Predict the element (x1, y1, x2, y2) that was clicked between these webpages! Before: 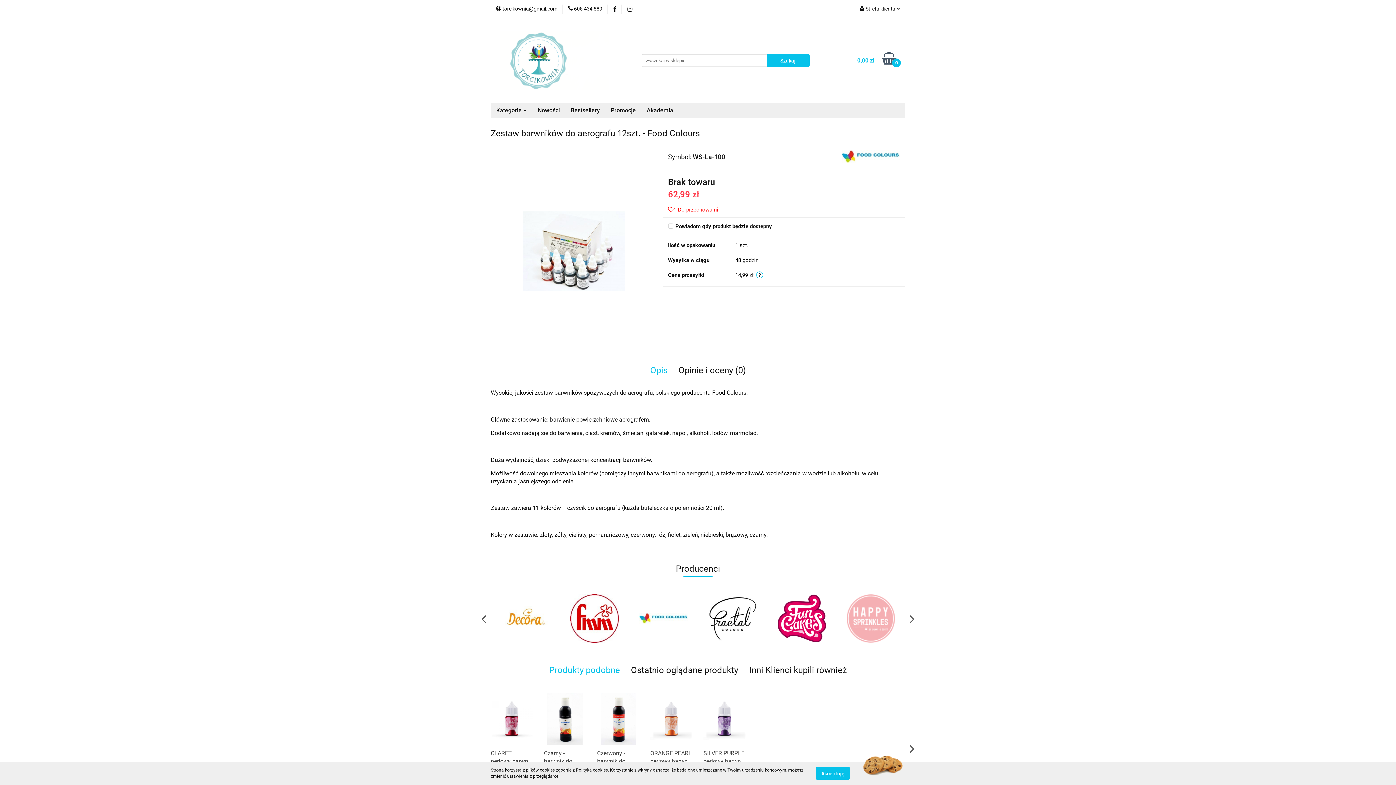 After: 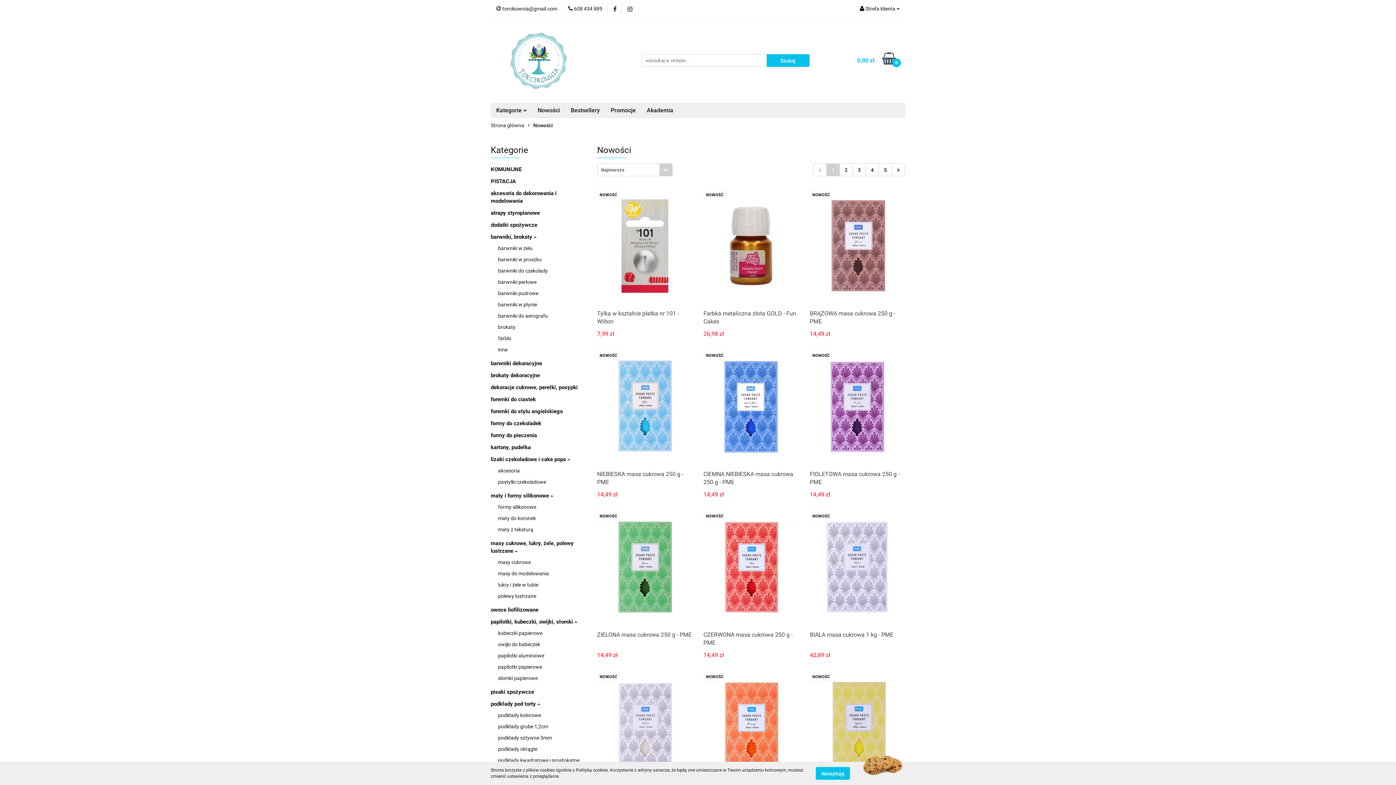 Action: label: Nowości bbox: (532, 102, 565, 118)